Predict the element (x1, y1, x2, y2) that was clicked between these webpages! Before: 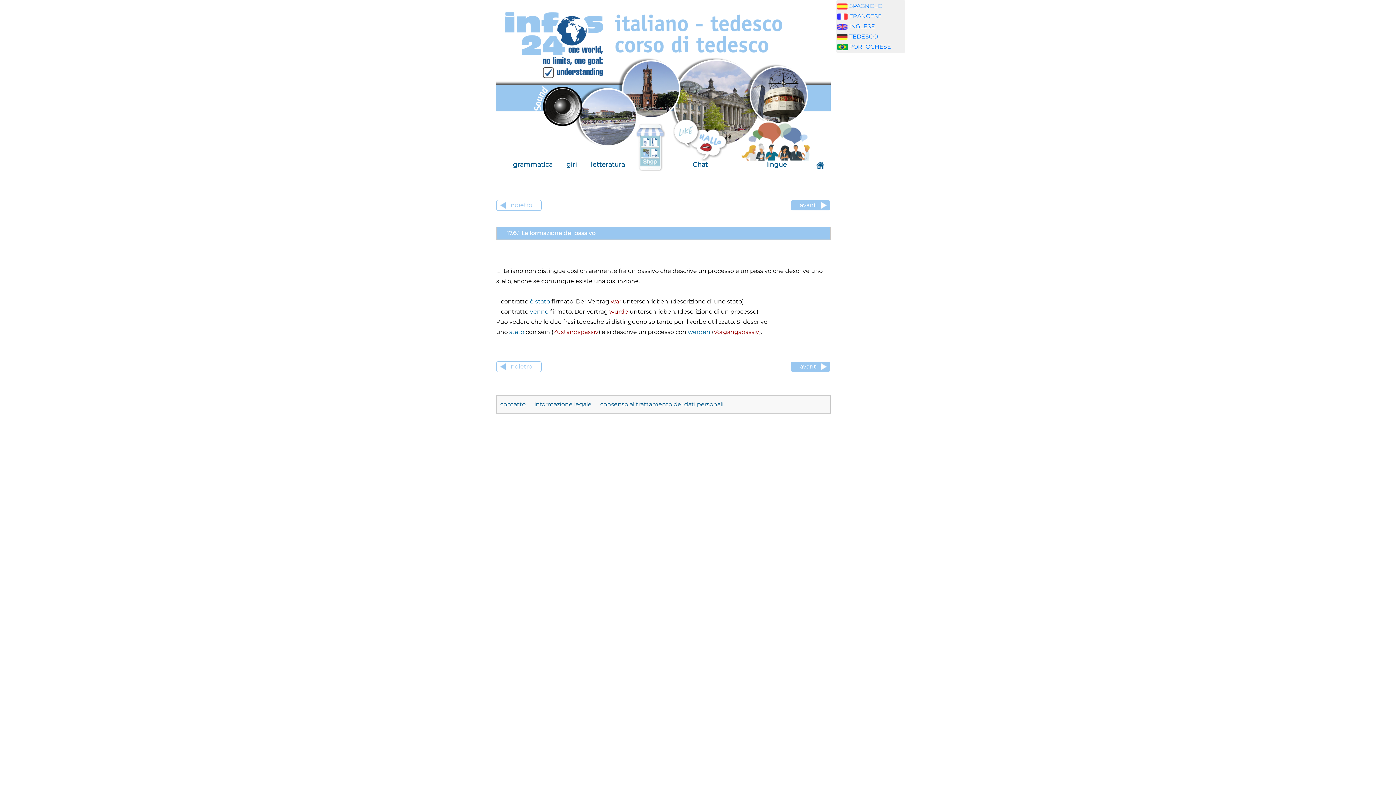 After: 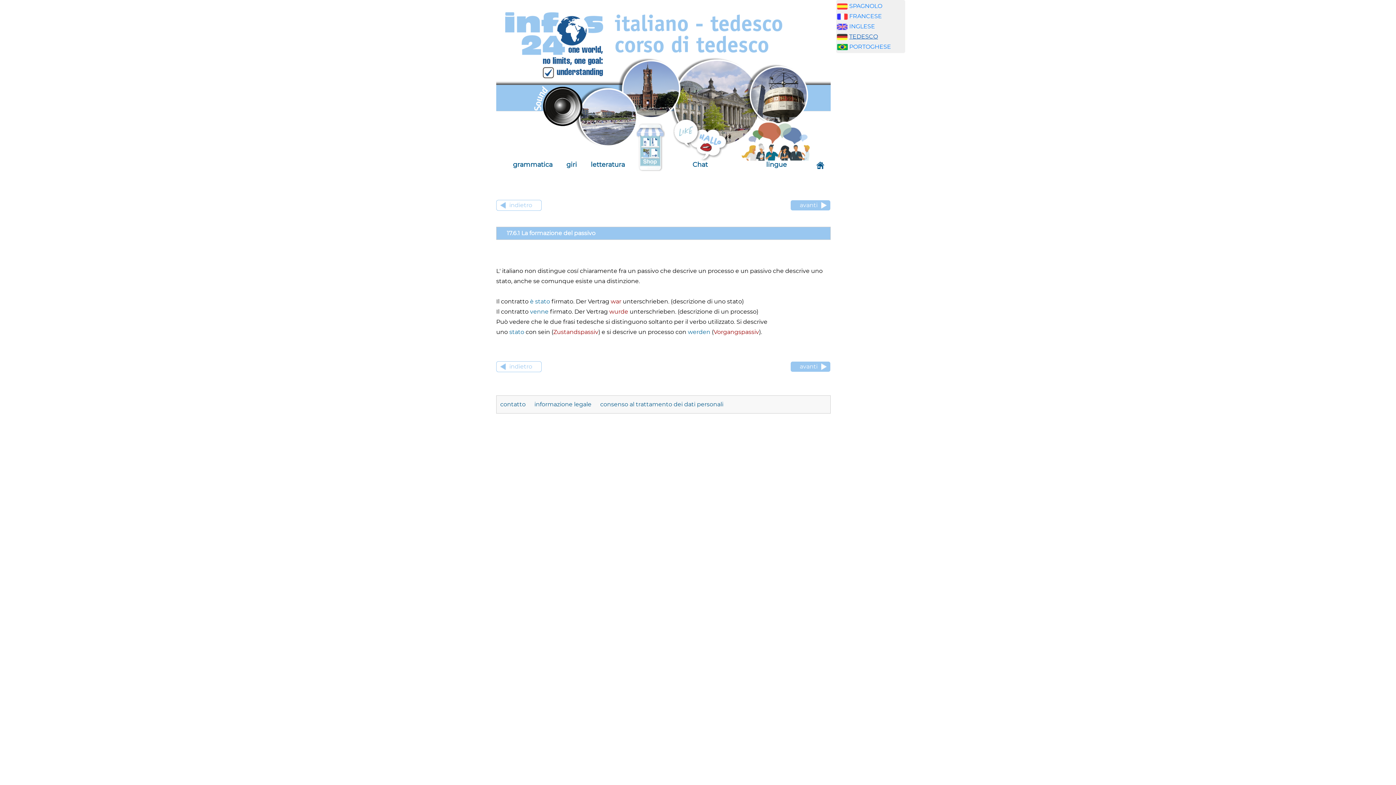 Action: label: TEDESCO bbox: (849, 33, 878, 40)